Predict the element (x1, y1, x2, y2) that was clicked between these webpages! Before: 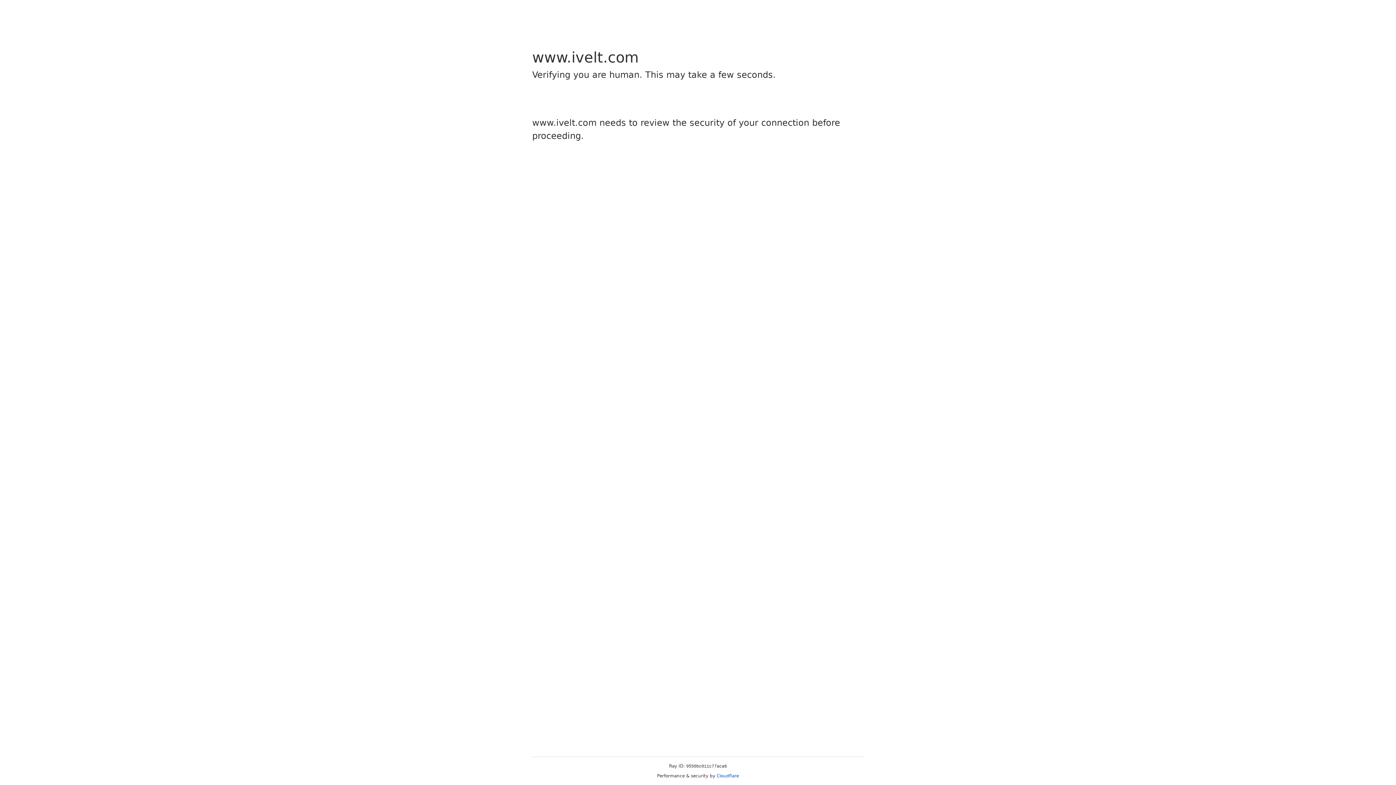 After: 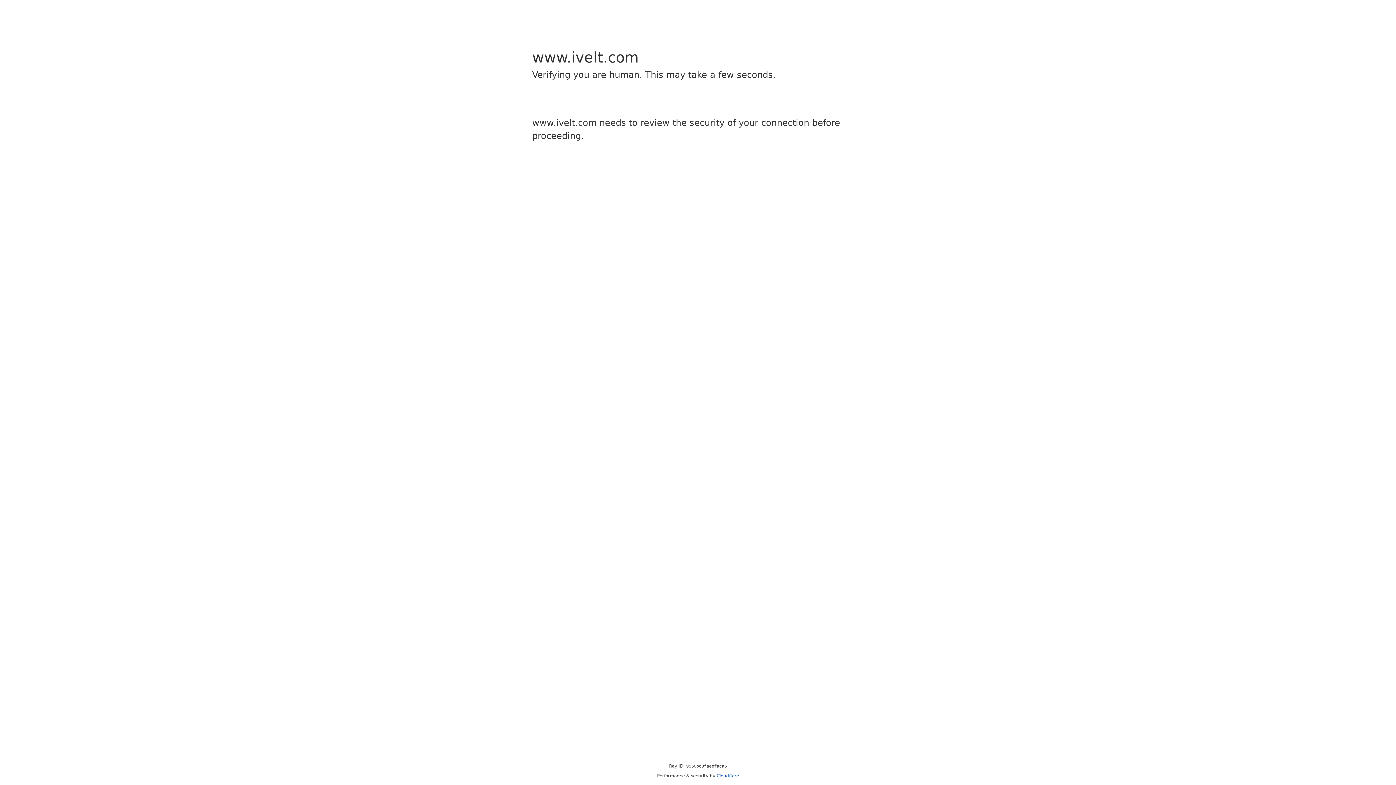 Action: label: Cloudflare bbox: (716, 773, 739, 778)